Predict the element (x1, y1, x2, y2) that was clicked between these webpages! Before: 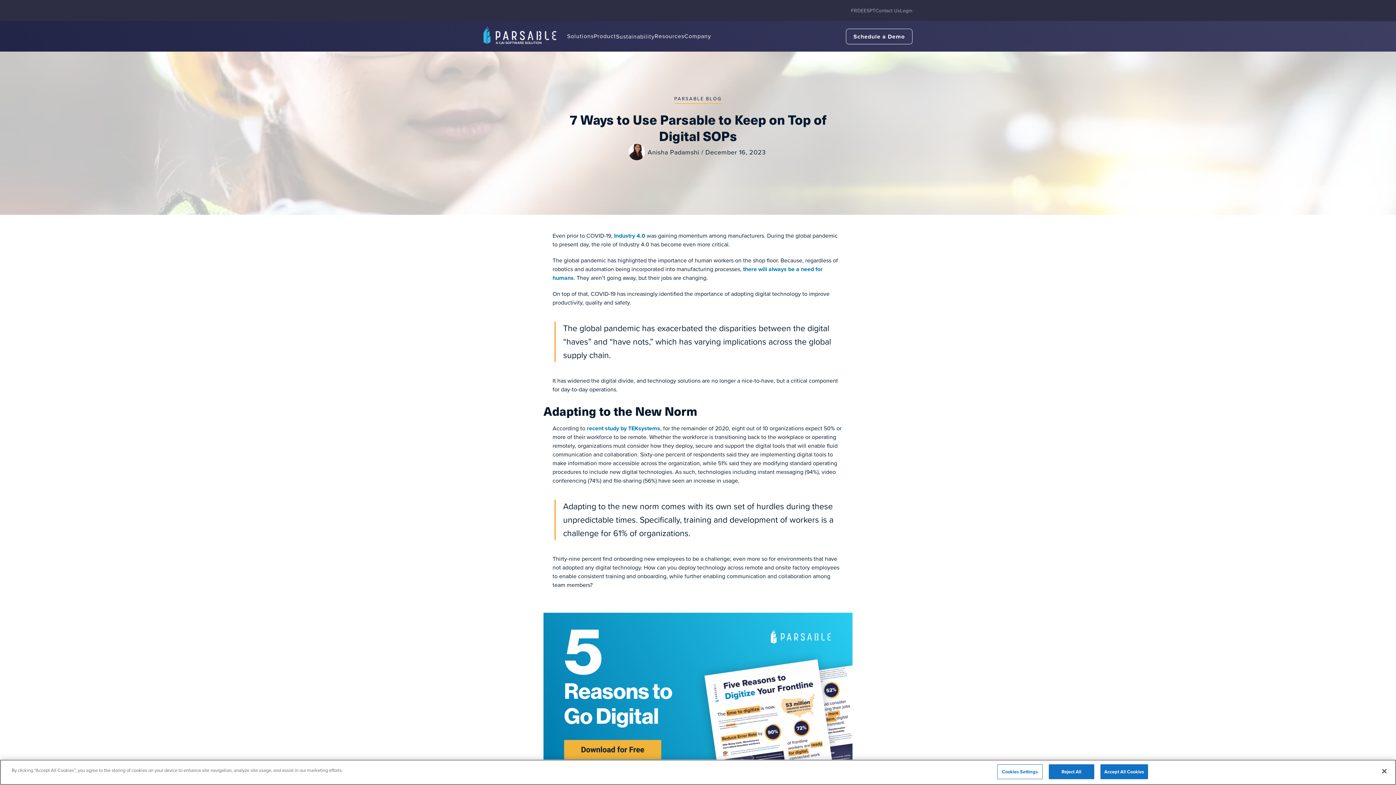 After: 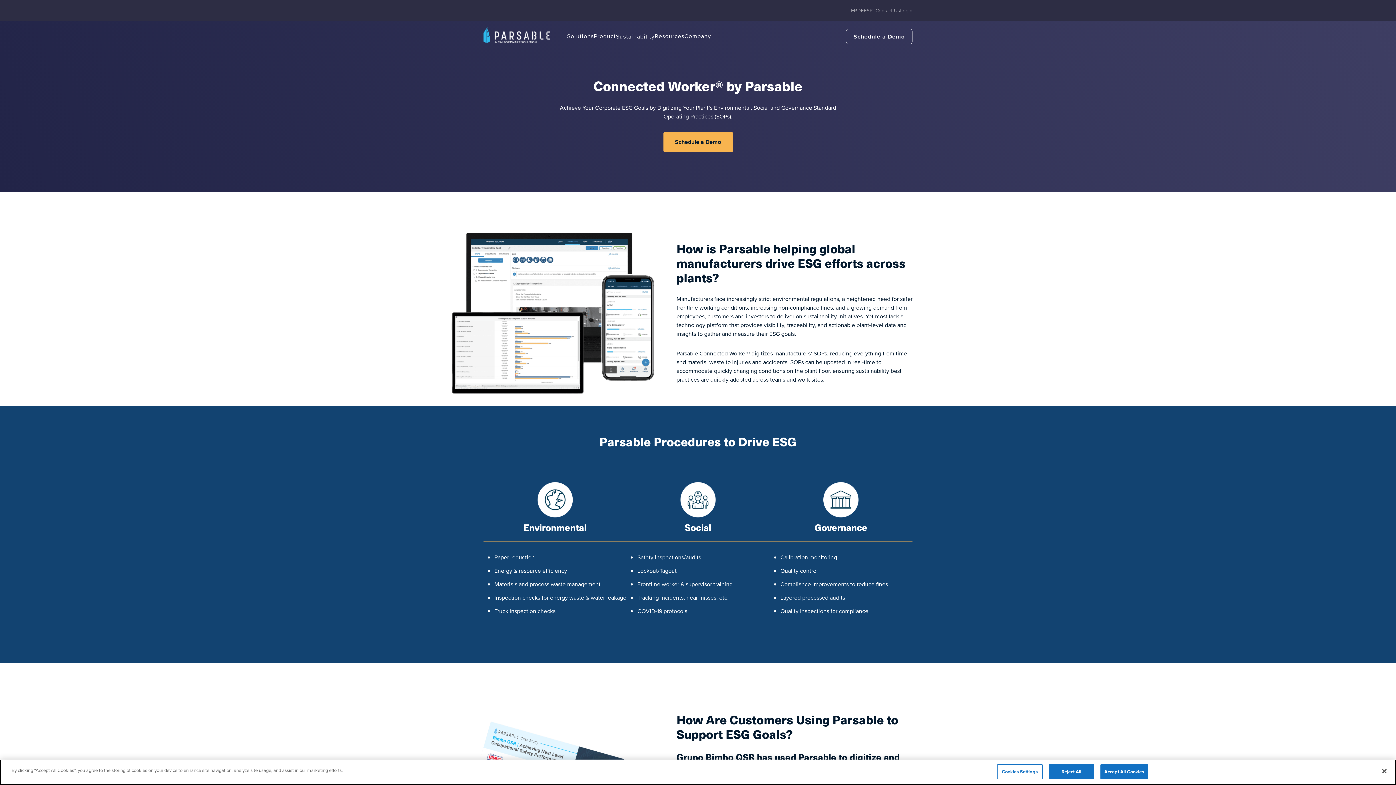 Action: label: Sustainability bbox: (616, 32, 654, 41)